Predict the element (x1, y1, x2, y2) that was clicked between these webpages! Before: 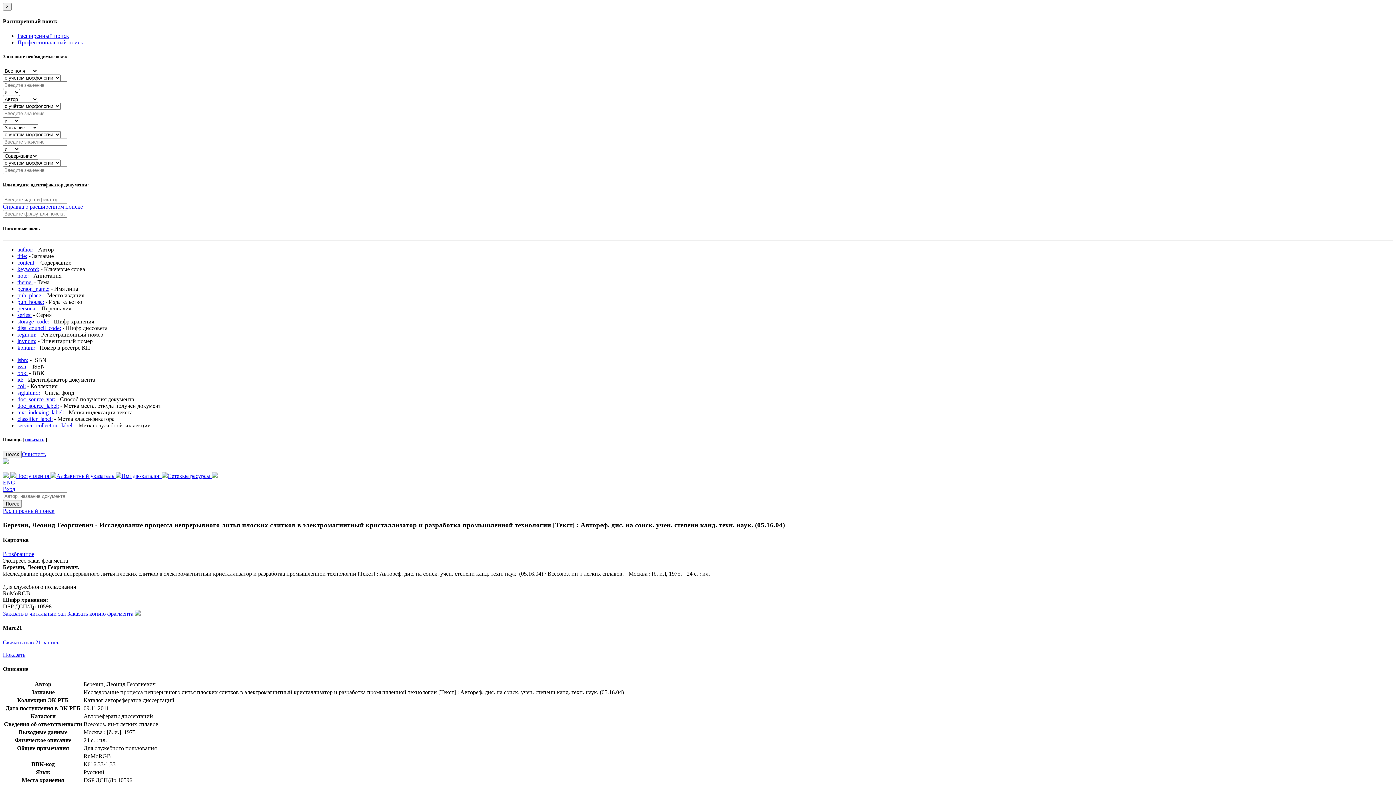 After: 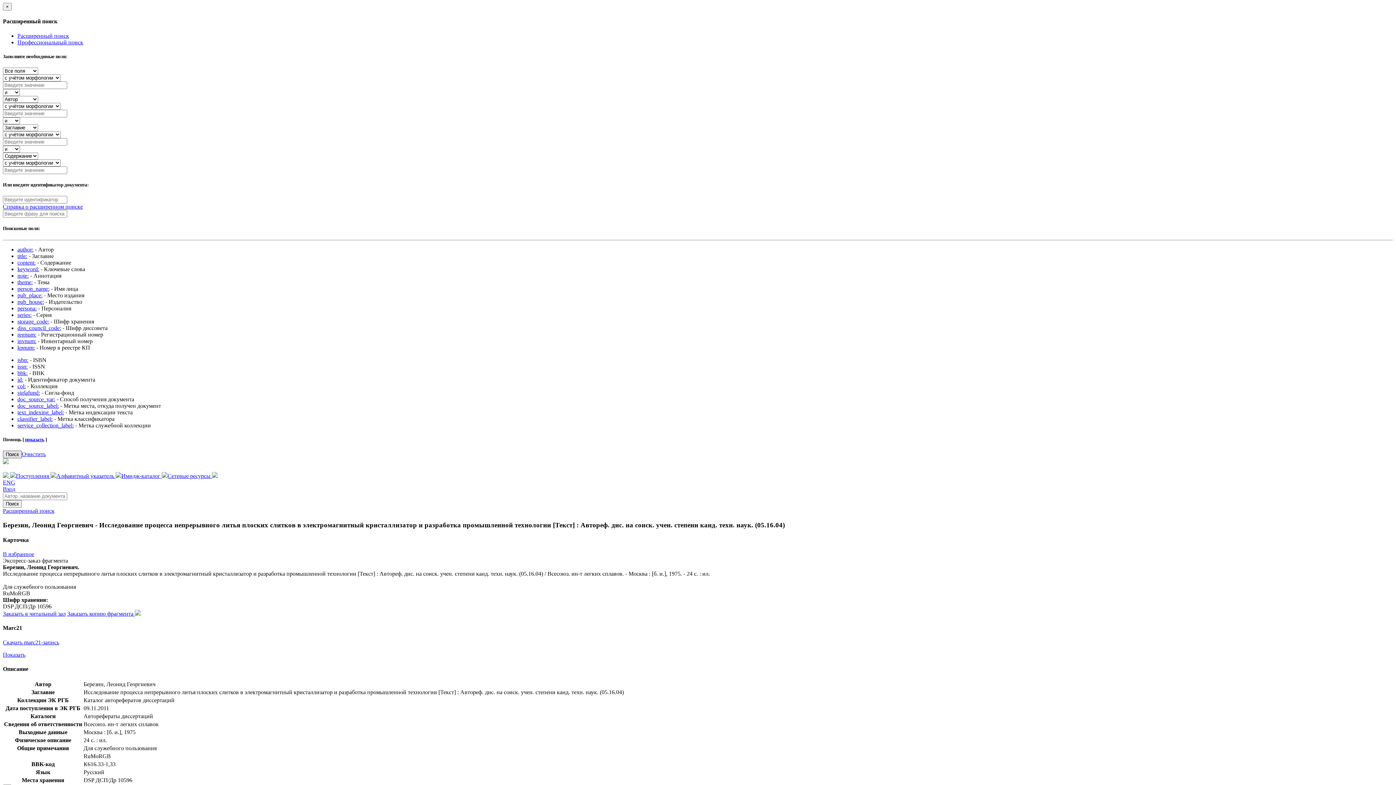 Action: bbox: (2, 450, 21, 458) label: Поиск